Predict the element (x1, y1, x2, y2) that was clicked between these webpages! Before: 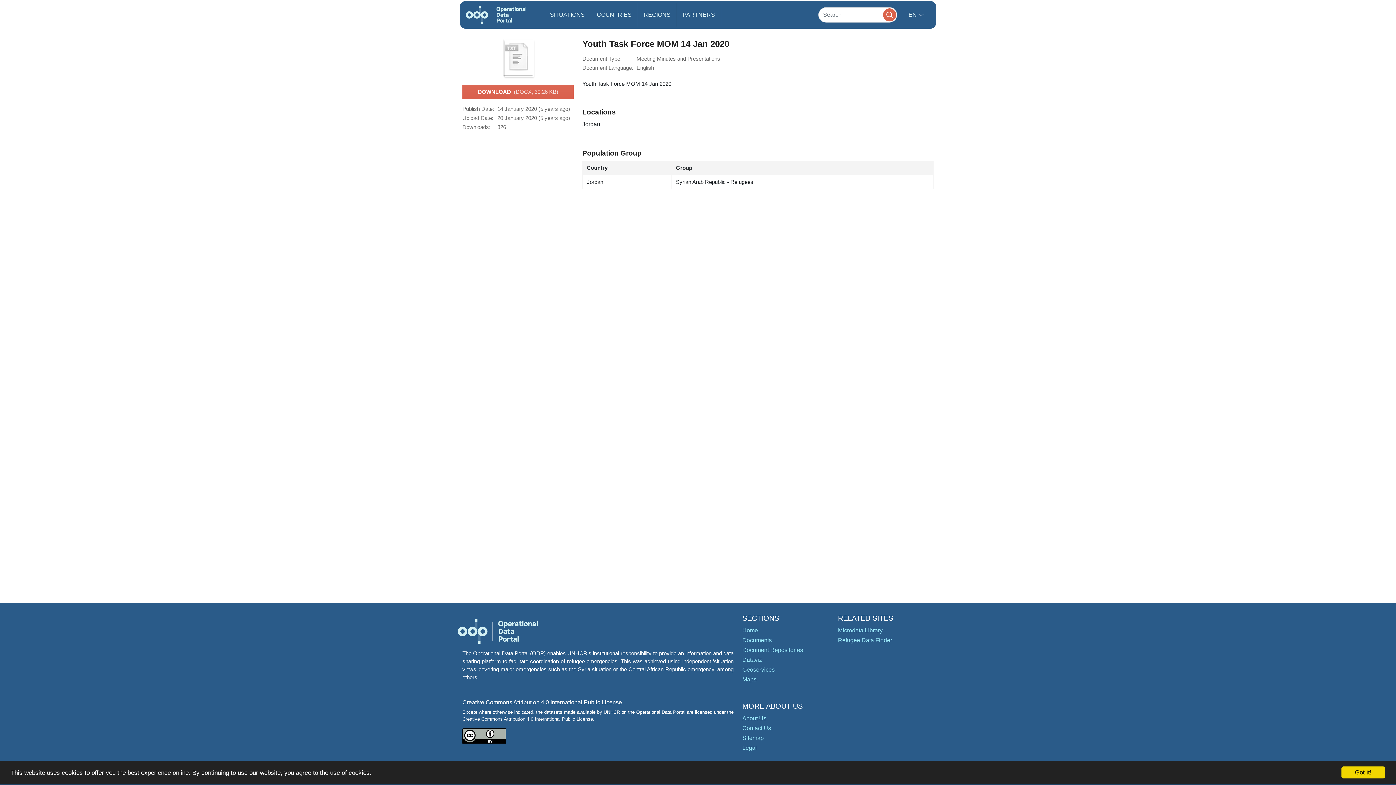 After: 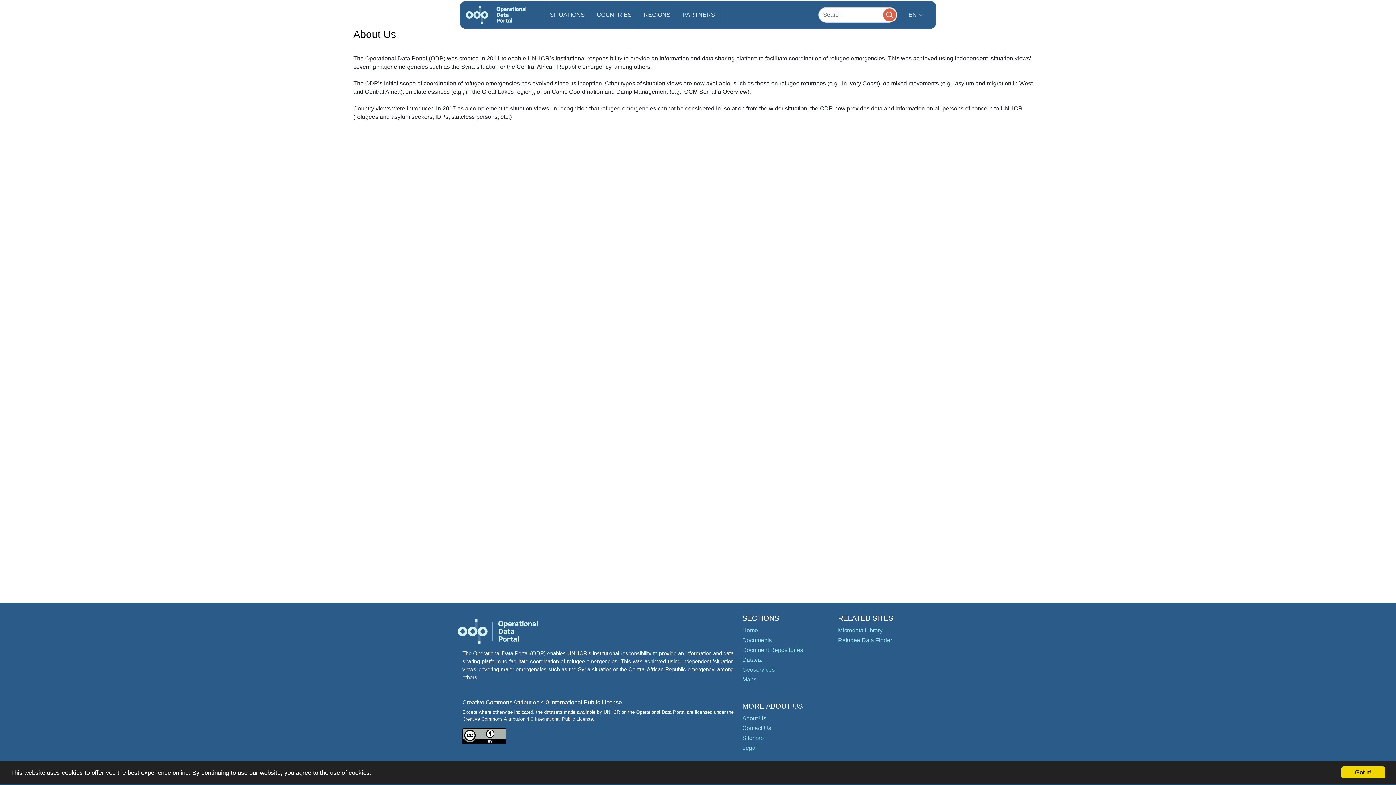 Action: bbox: (742, 715, 766, 721) label: About Us